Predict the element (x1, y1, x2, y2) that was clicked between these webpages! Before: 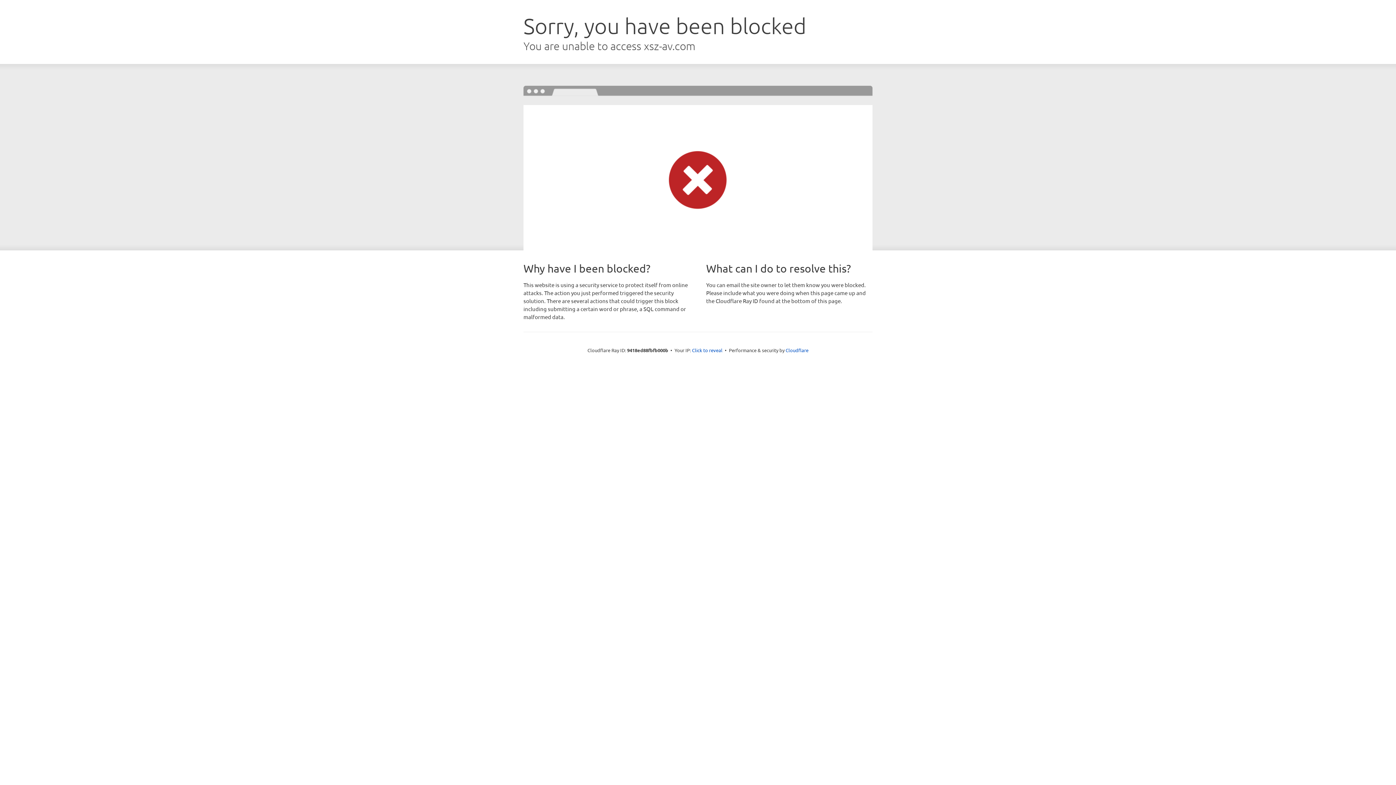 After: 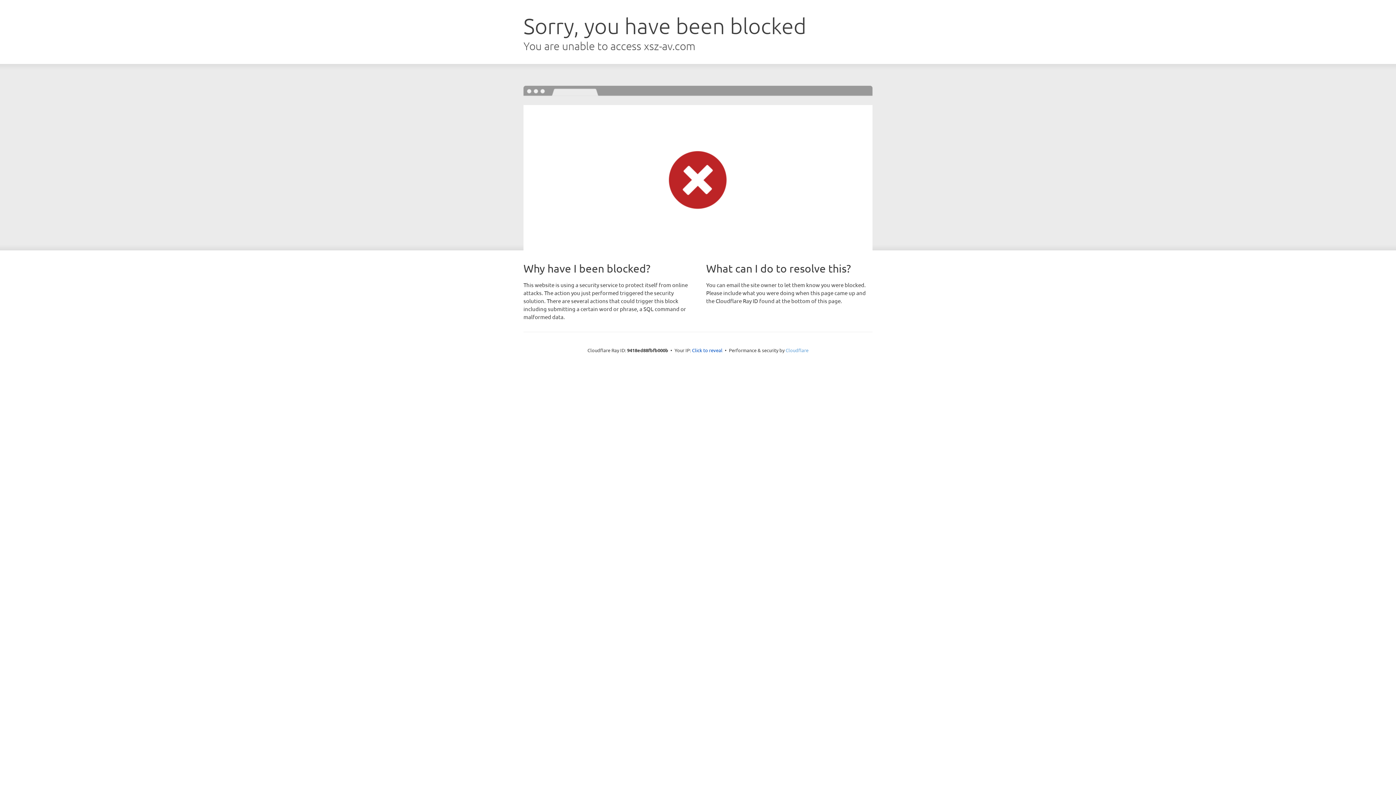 Action: label: Cloudflare bbox: (785, 347, 808, 353)